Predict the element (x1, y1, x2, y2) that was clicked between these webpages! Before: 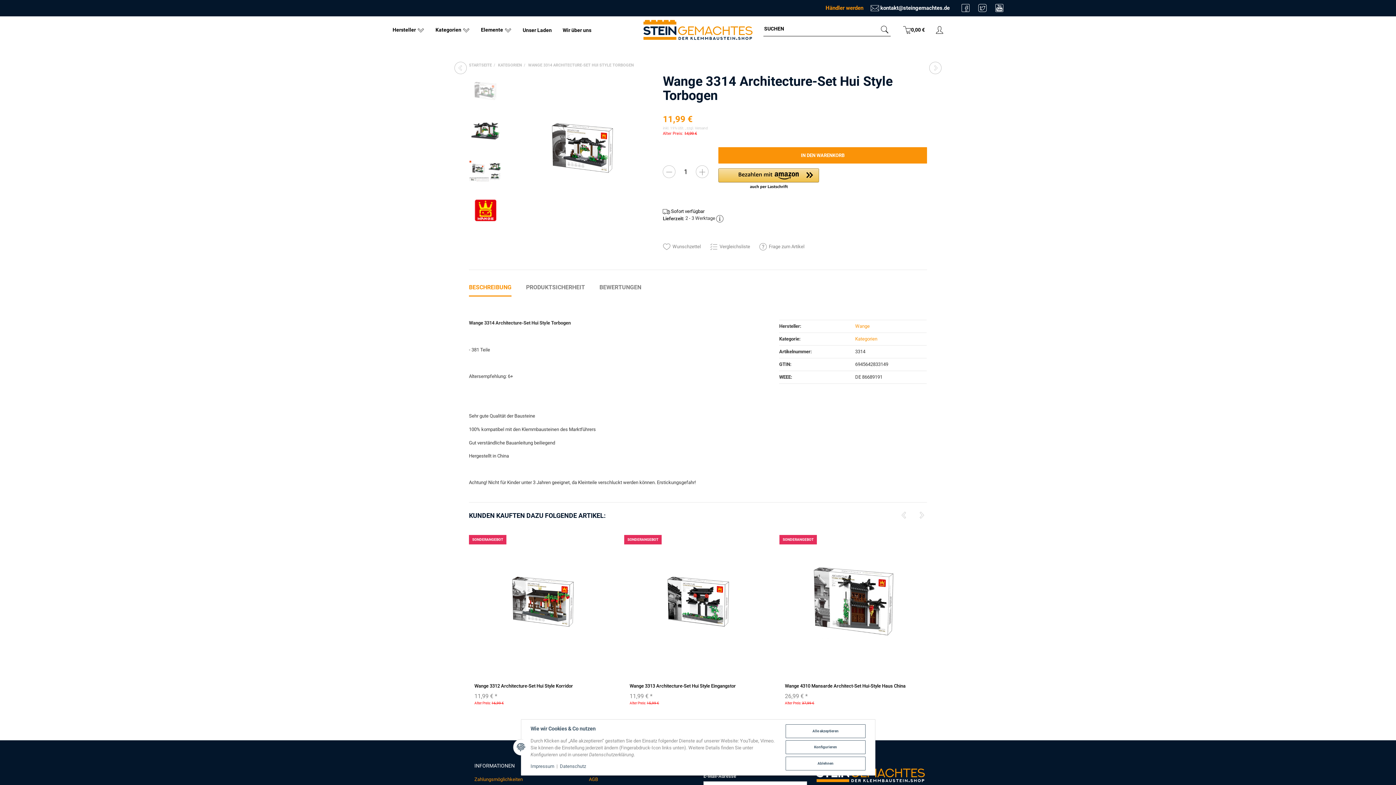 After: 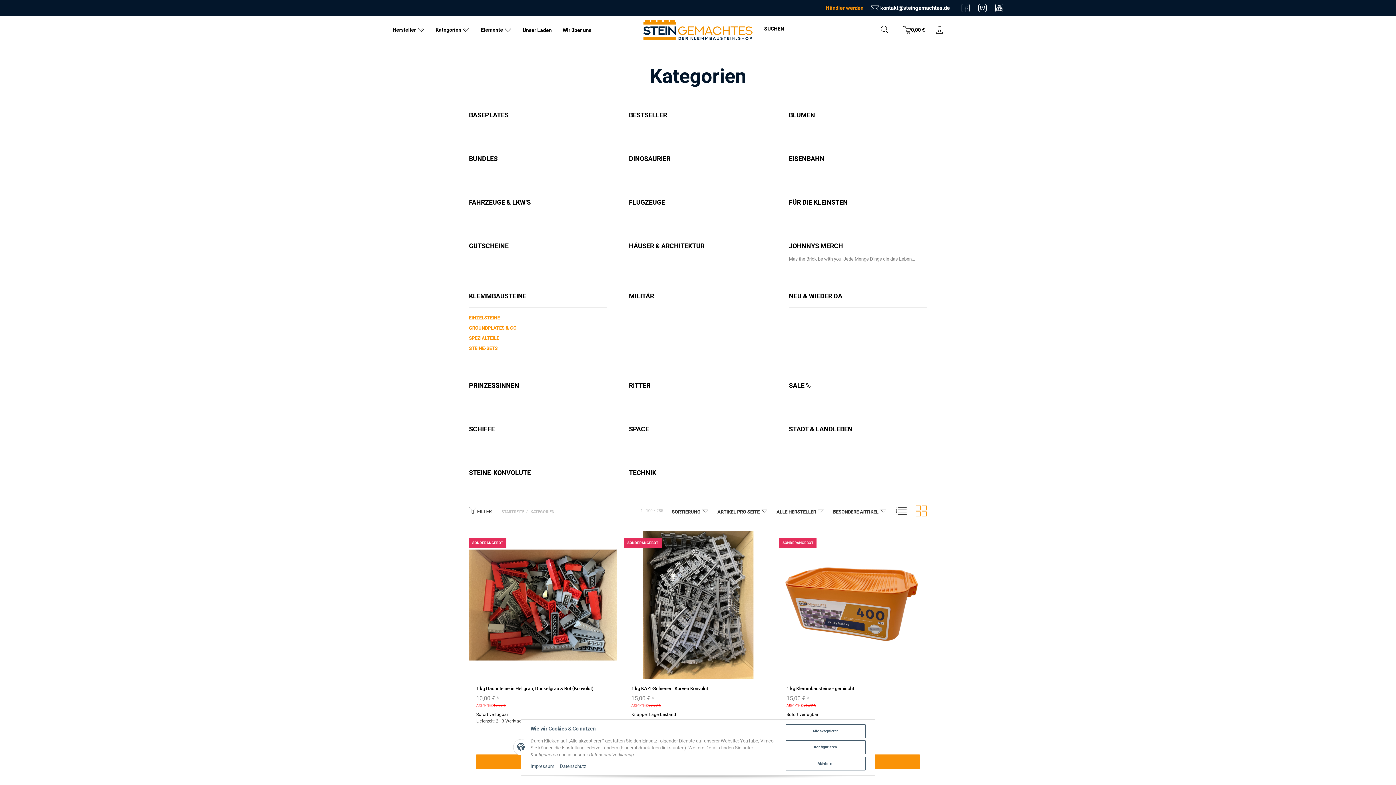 Action: label: Kategorien bbox: (855, 336, 877, 341)